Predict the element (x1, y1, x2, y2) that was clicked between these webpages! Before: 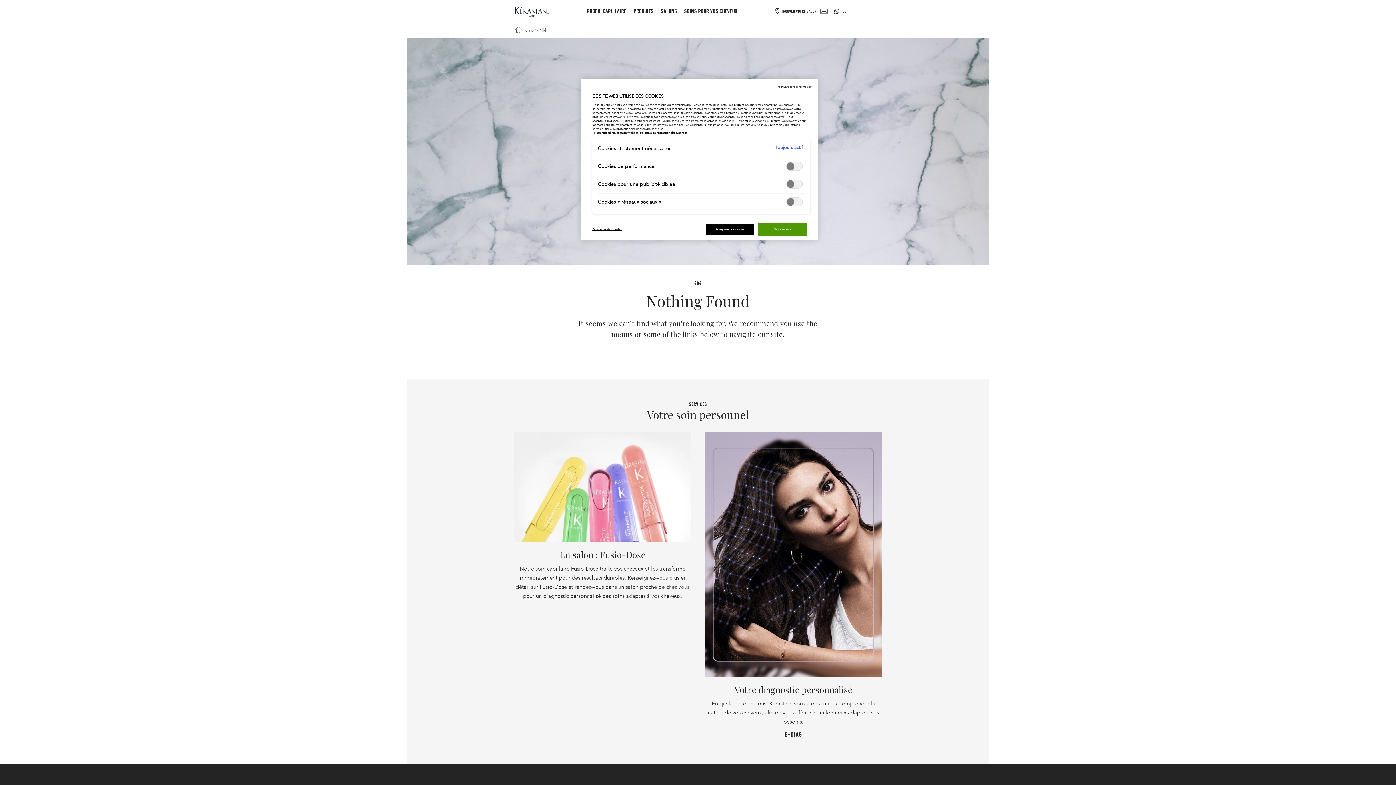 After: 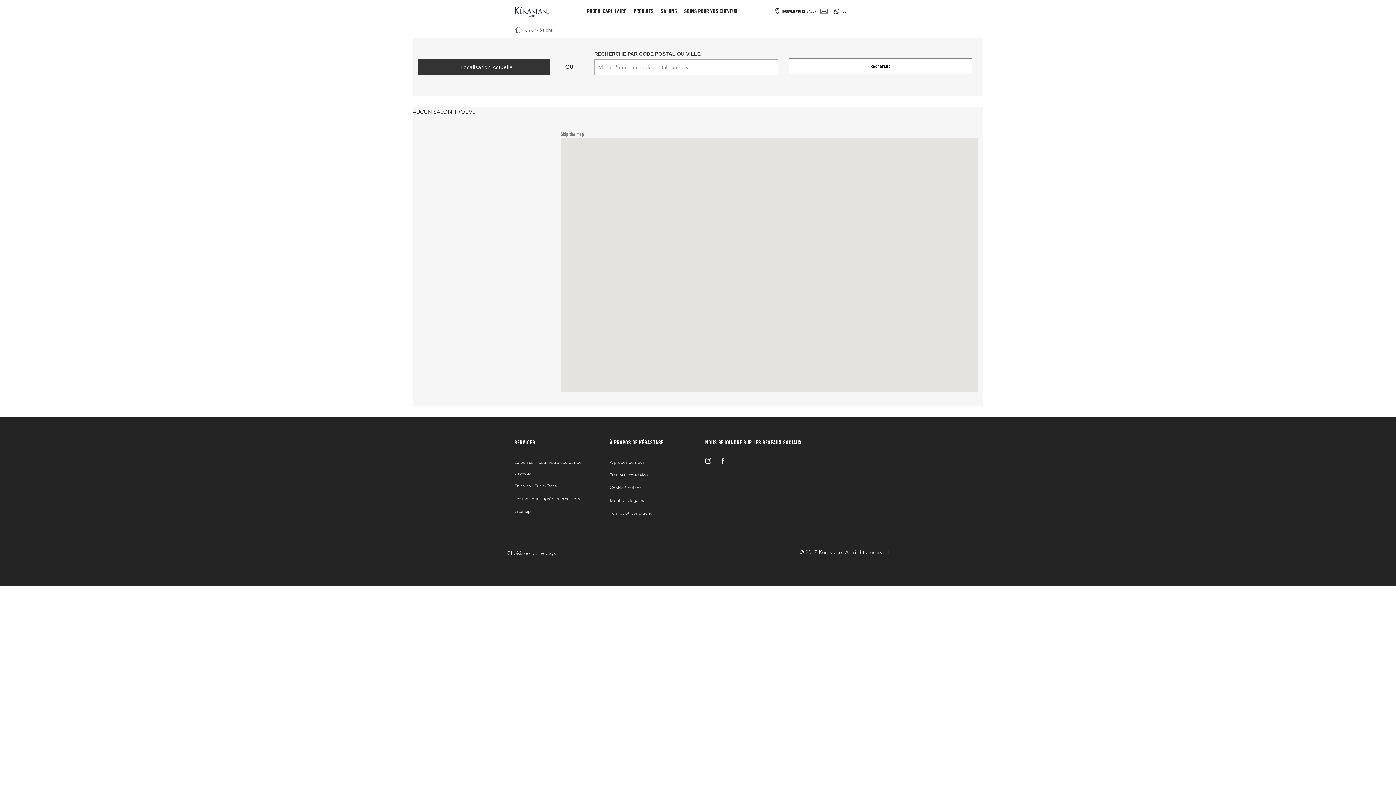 Action: bbox: (775, 6, 816, 15) label: TROUVER VOTRE SALON